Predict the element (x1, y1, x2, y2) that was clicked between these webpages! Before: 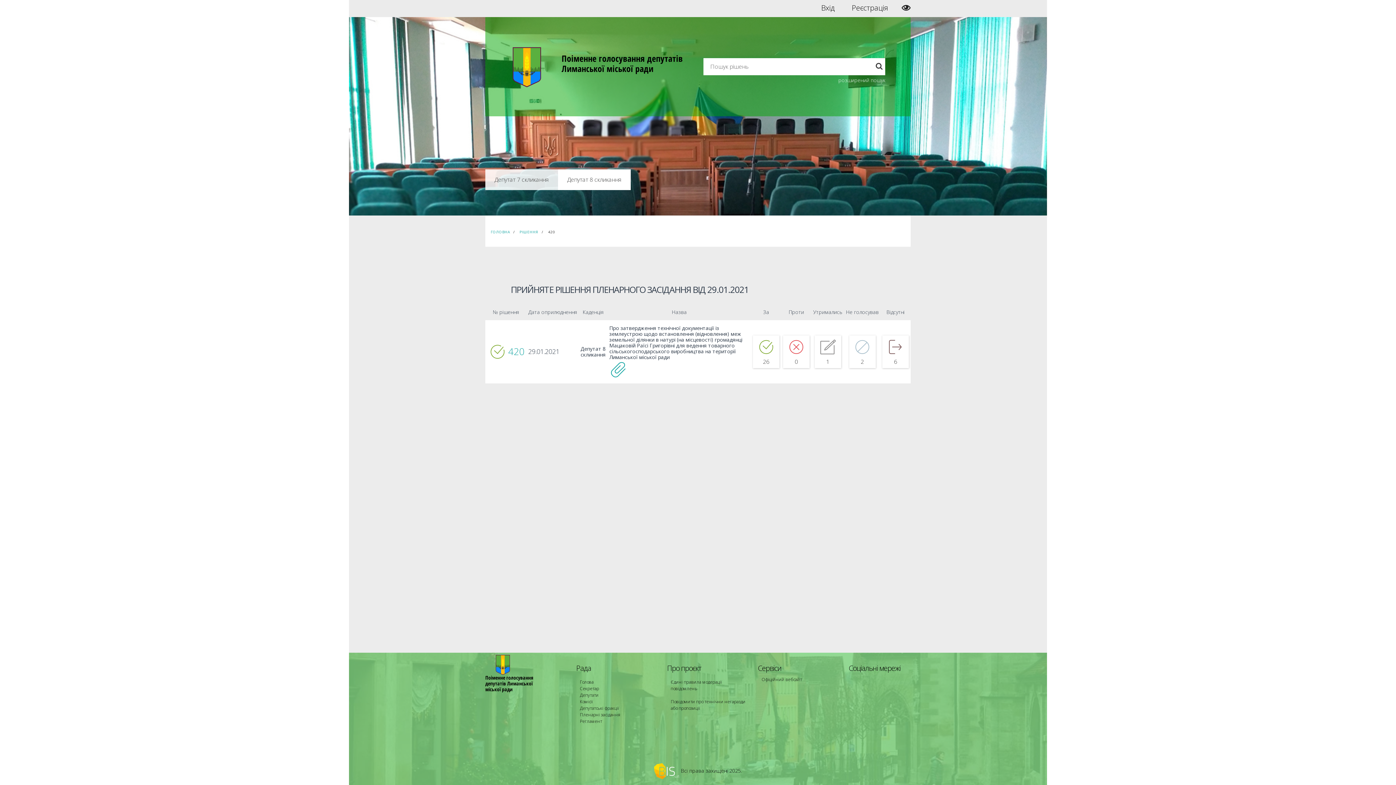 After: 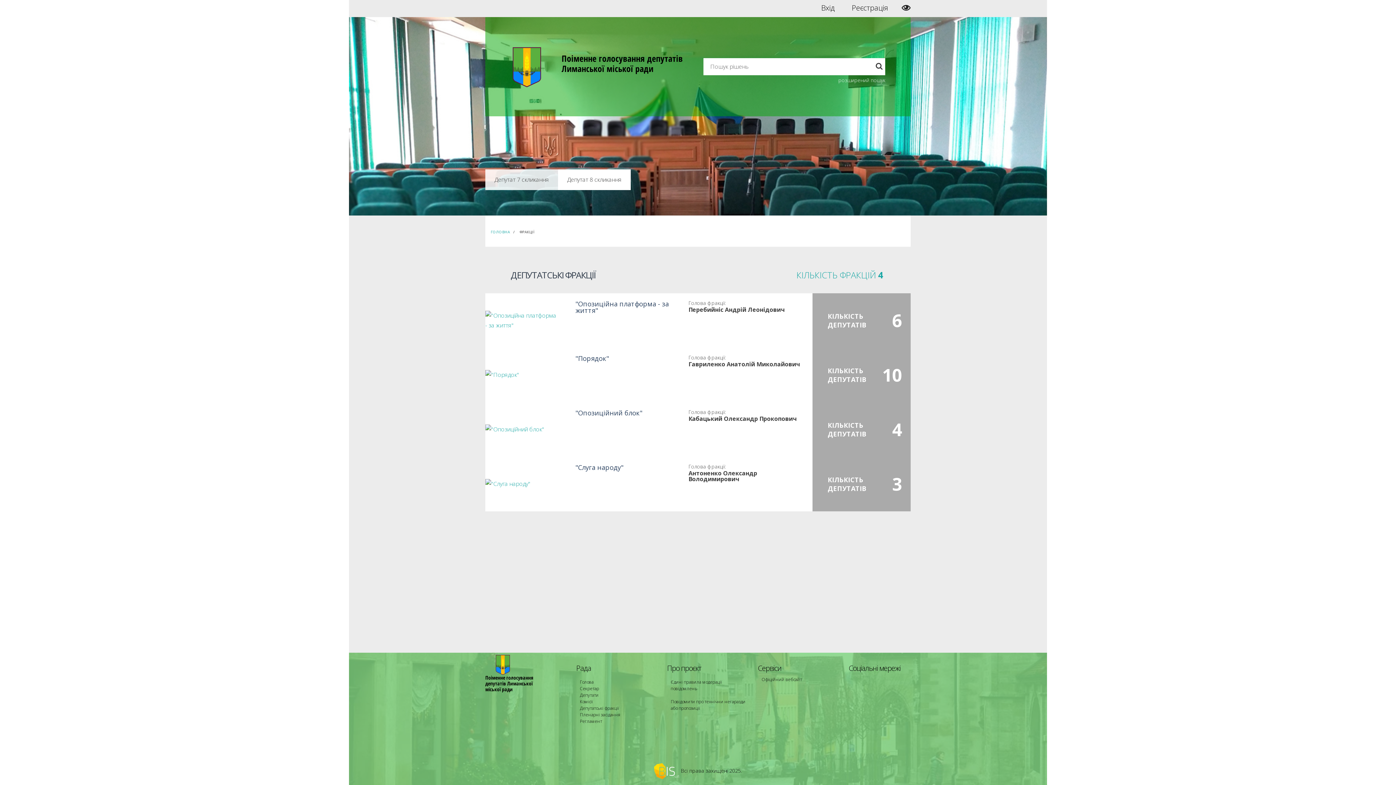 Action: bbox: (580, 705, 656, 712) label: Депутатські фракції